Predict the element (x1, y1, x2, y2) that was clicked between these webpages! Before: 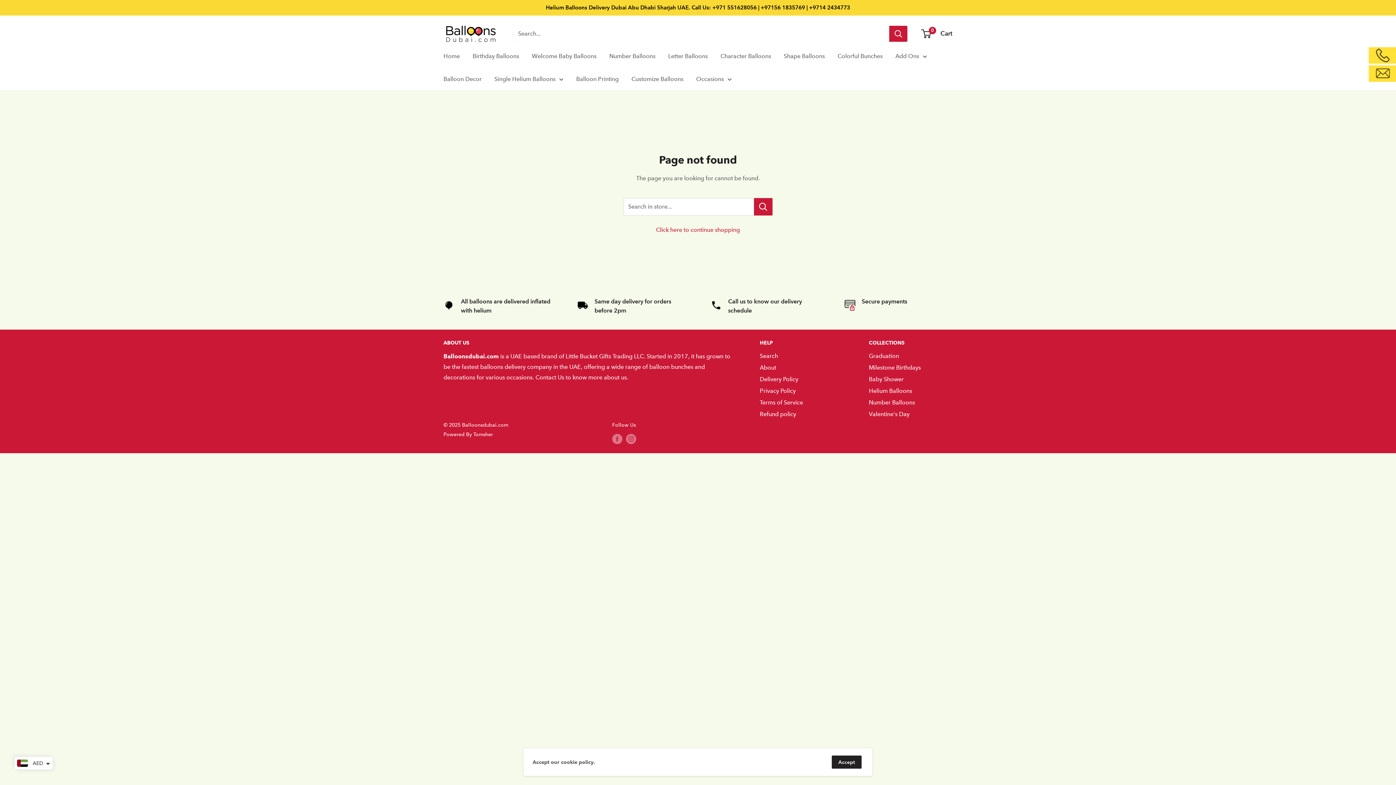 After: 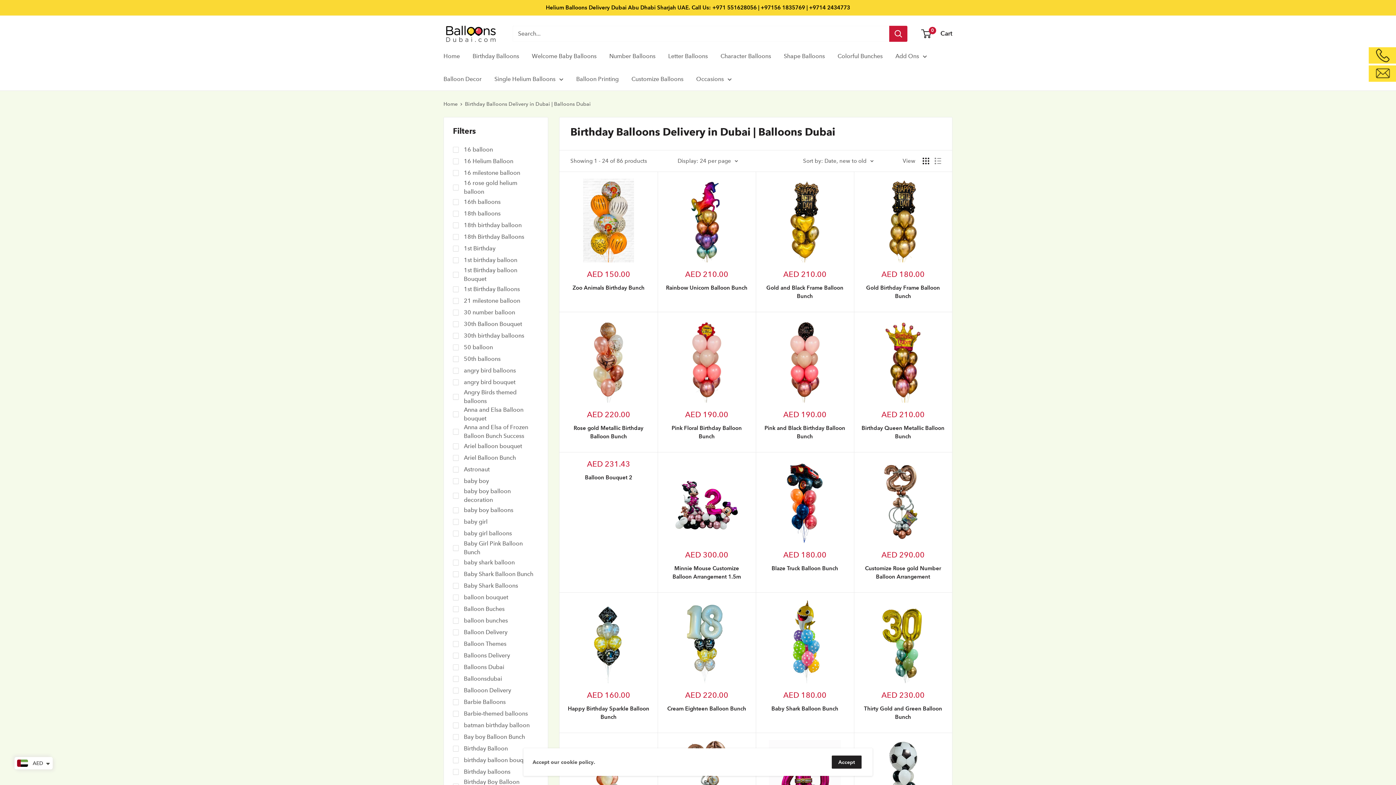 Action: label: Birthday Balloons bbox: (472, 50, 519, 61)